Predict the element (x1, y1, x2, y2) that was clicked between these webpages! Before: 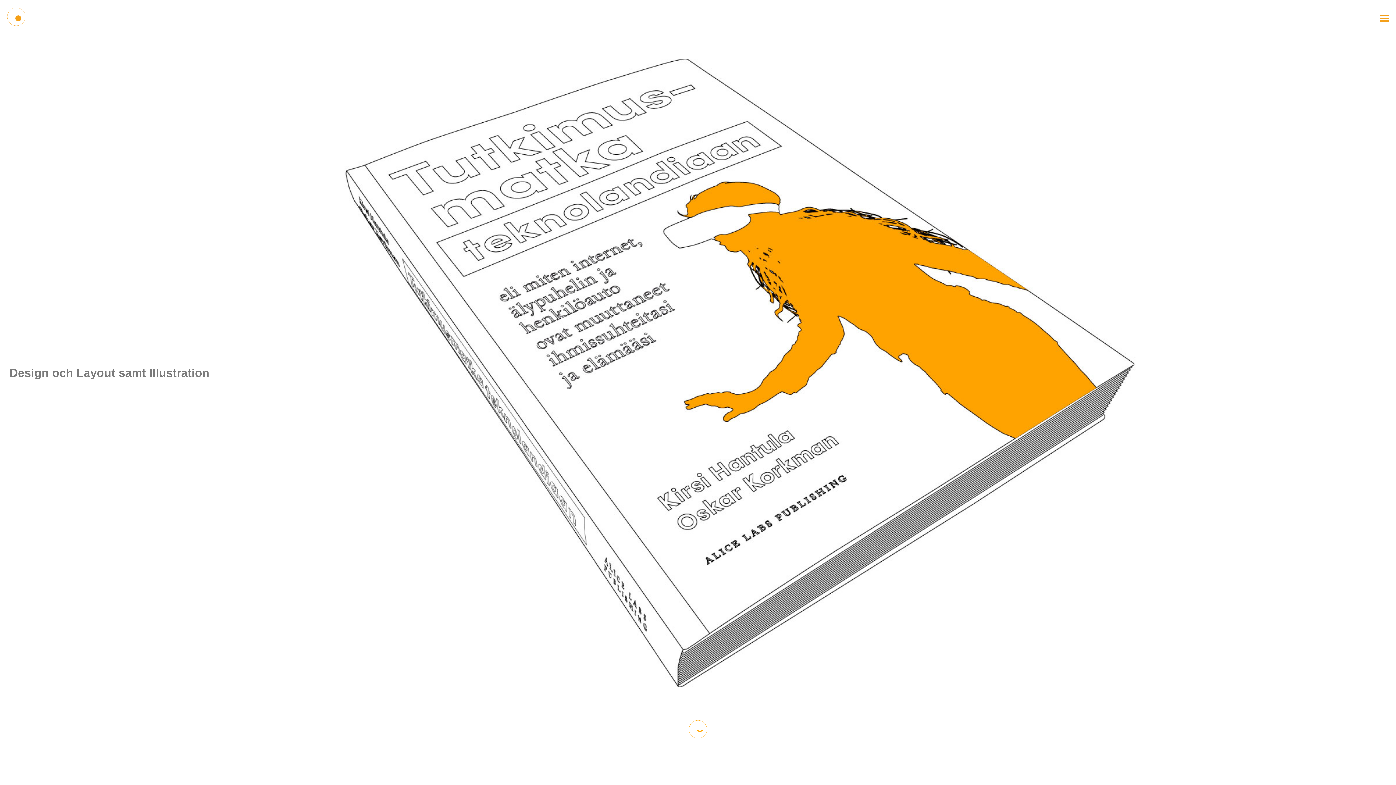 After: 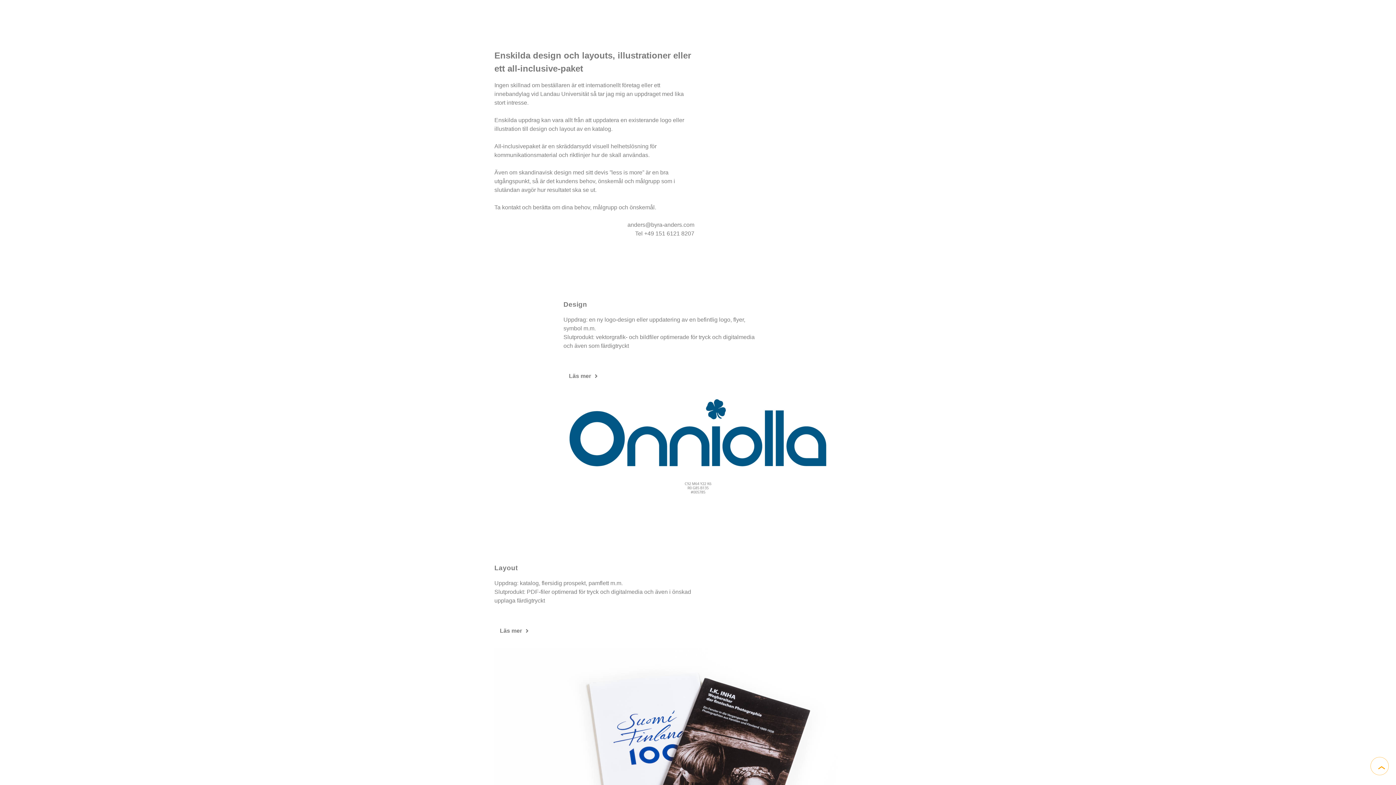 Action: bbox: (689, 720, 707, 738)